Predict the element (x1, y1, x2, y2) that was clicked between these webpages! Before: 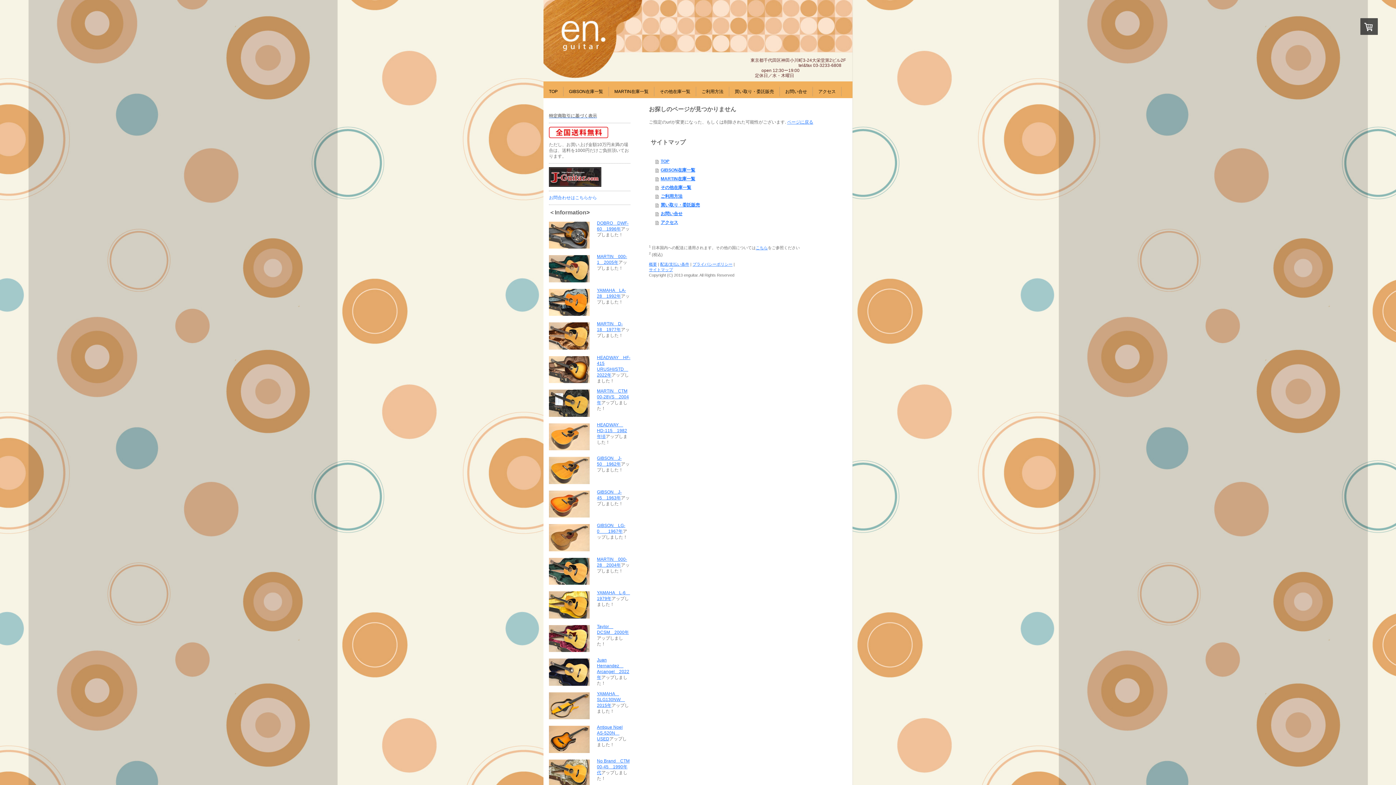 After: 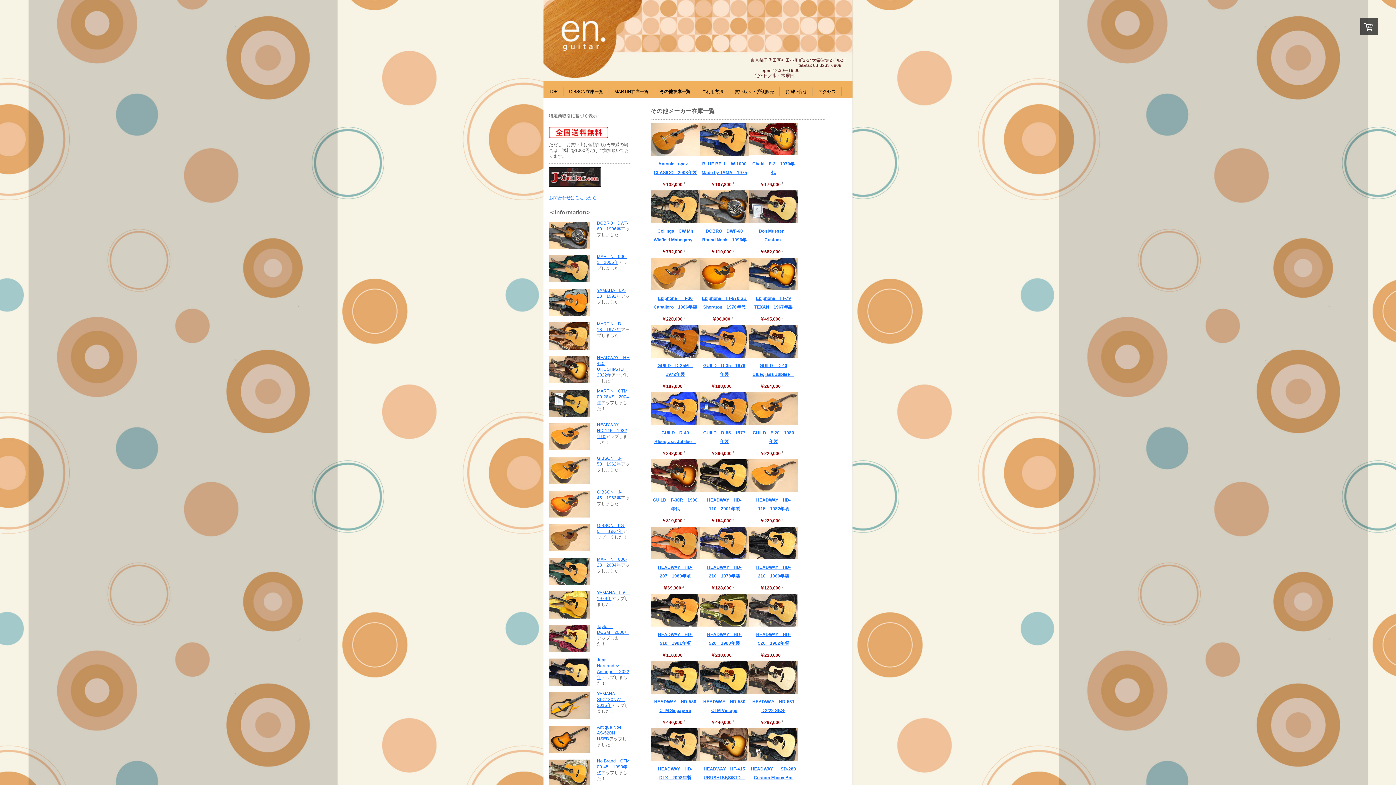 Action: label: その他在庫一覧 bbox: (654, 86, 696, 96)